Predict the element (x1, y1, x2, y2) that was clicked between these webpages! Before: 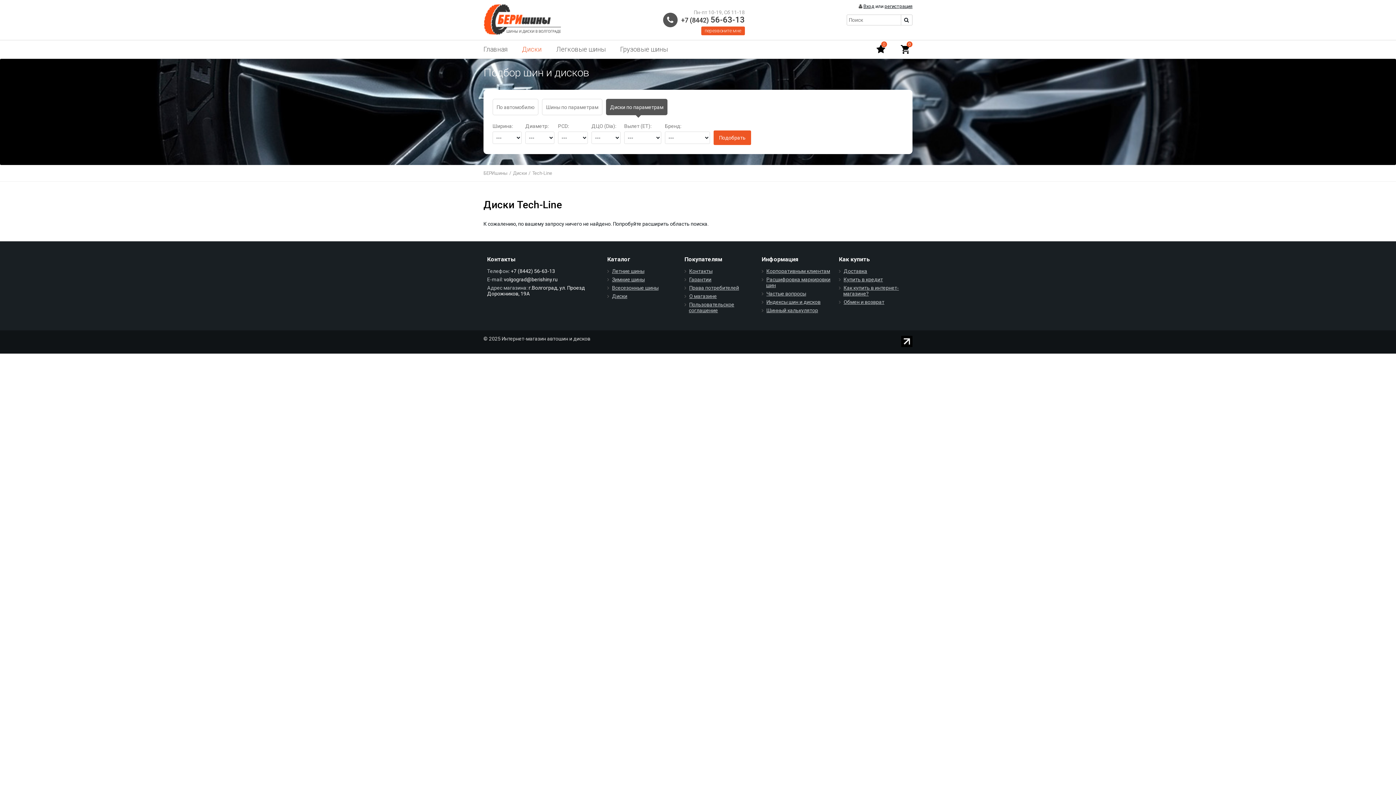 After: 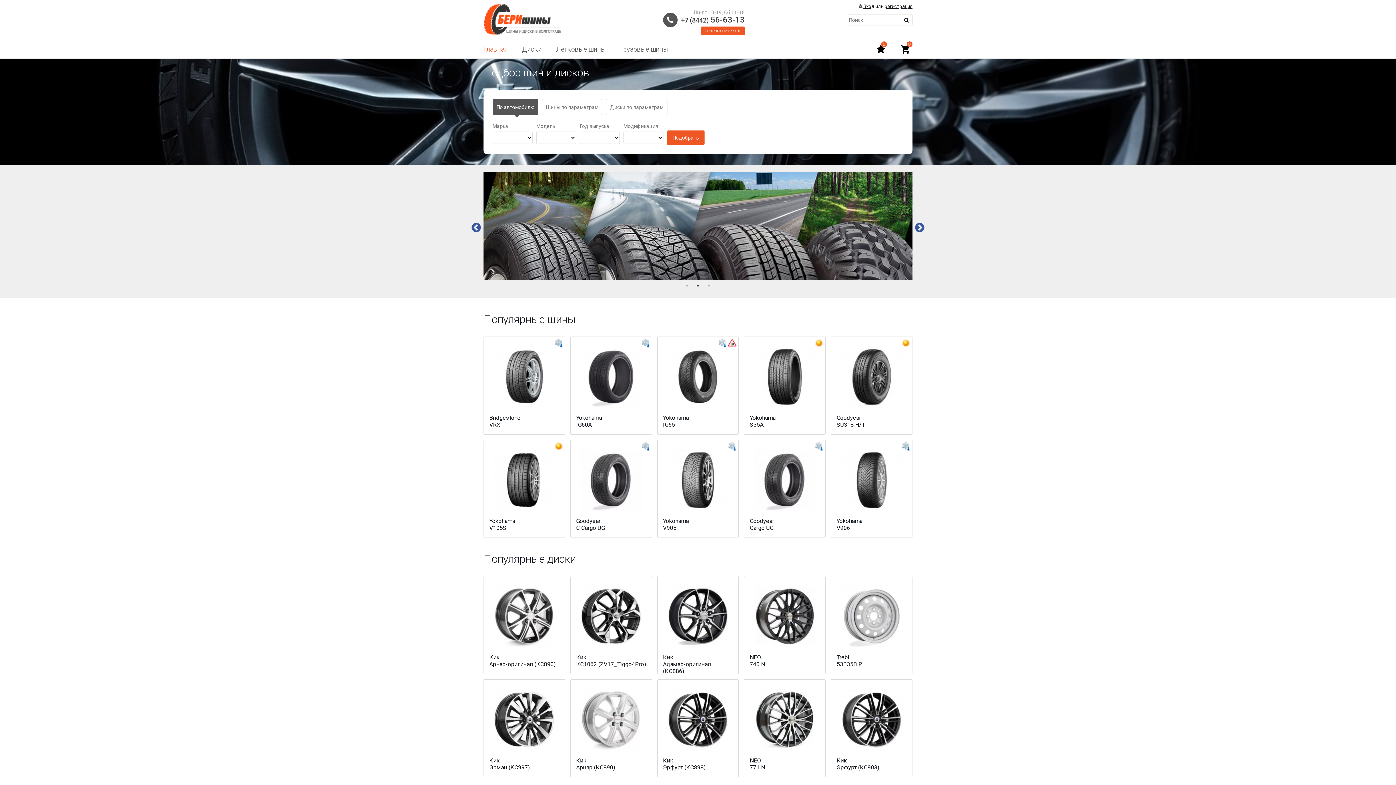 Action: label: Главная bbox: (483, 40, 507, 58)